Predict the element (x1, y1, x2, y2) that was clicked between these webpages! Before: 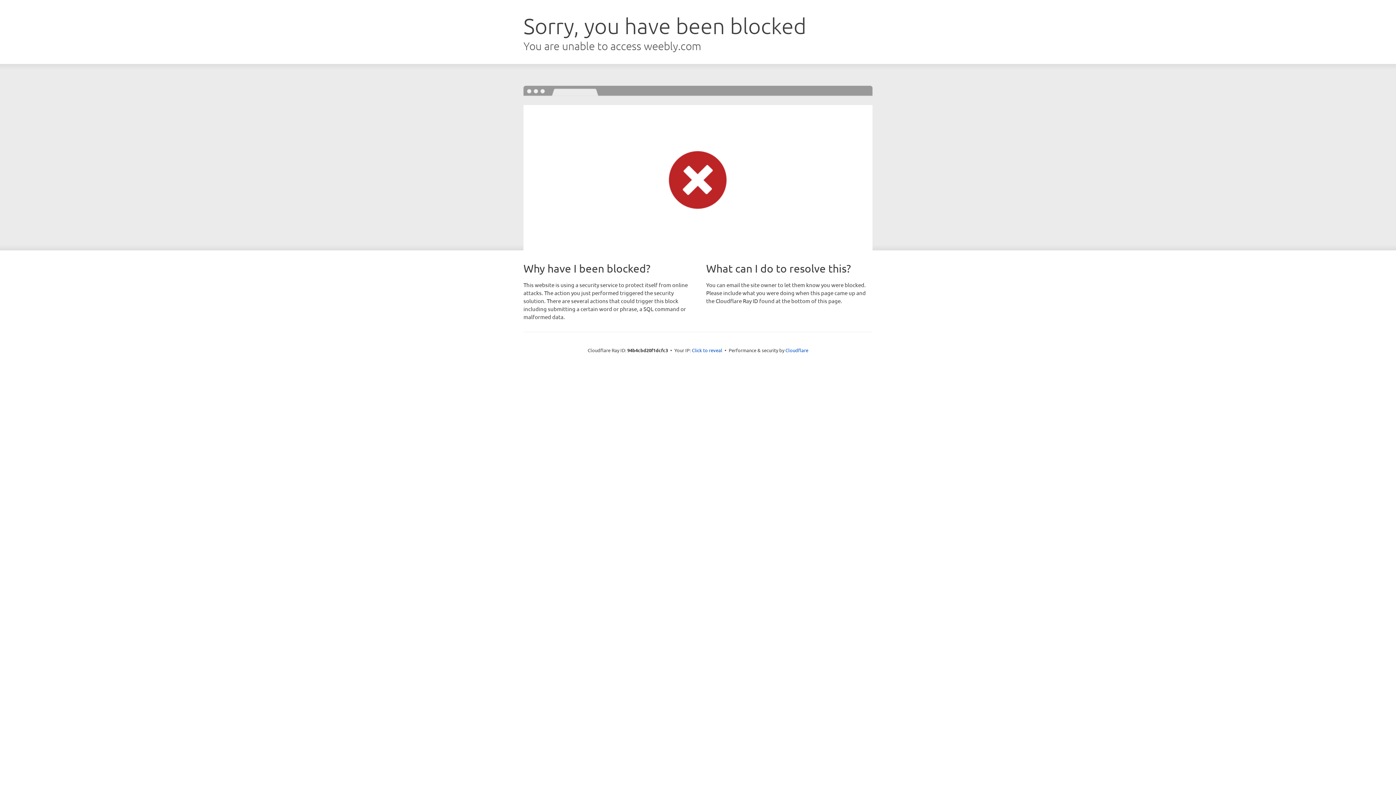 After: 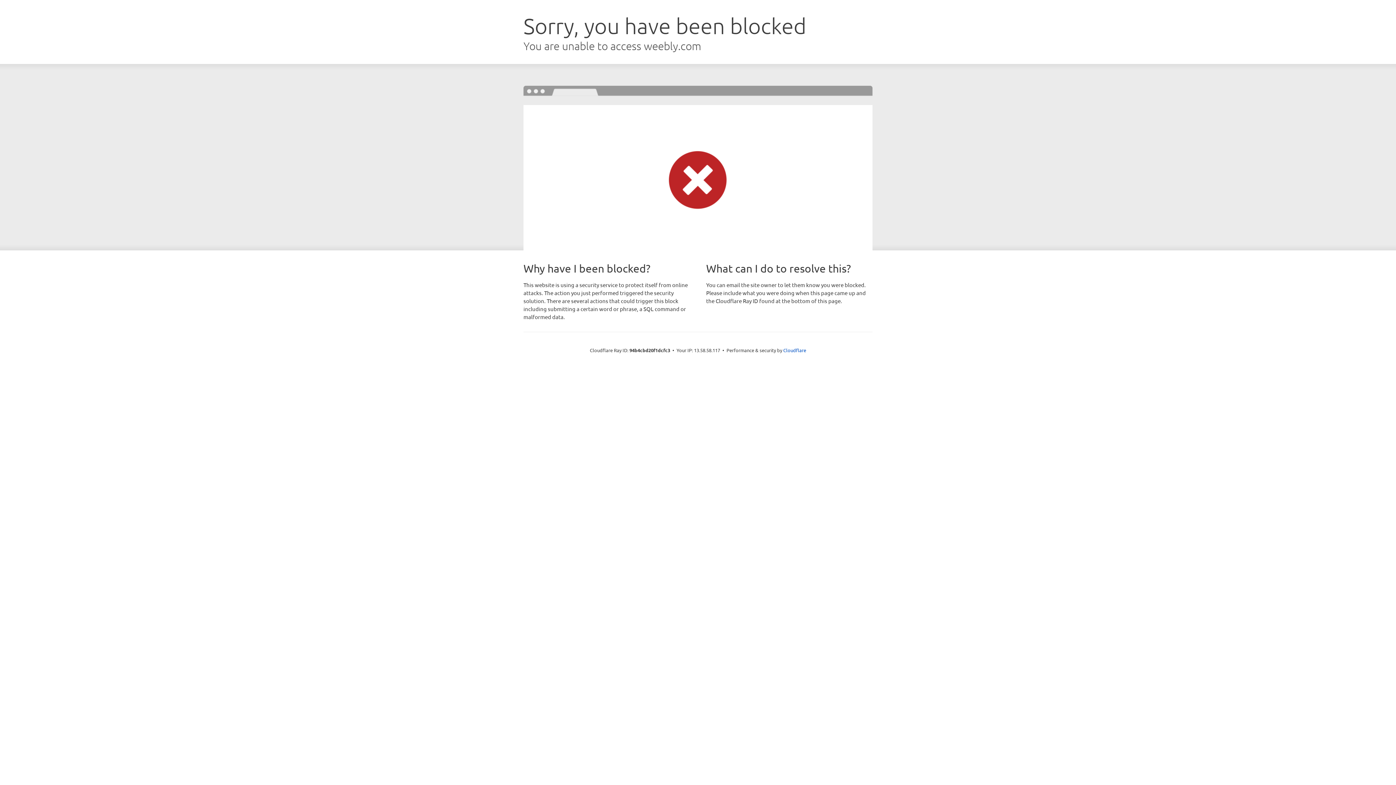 Action: label: Click to reveal bbox: (692, 346, 722, 353)